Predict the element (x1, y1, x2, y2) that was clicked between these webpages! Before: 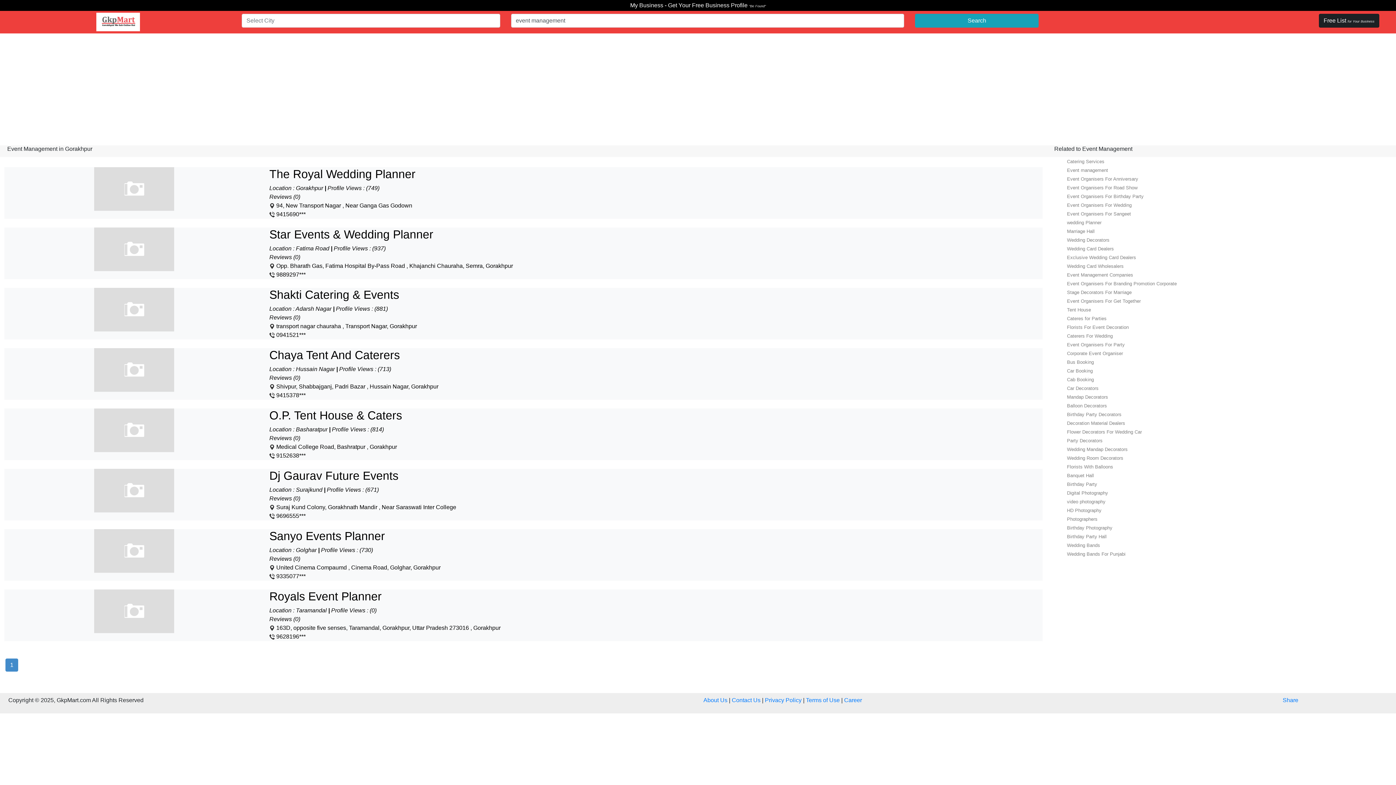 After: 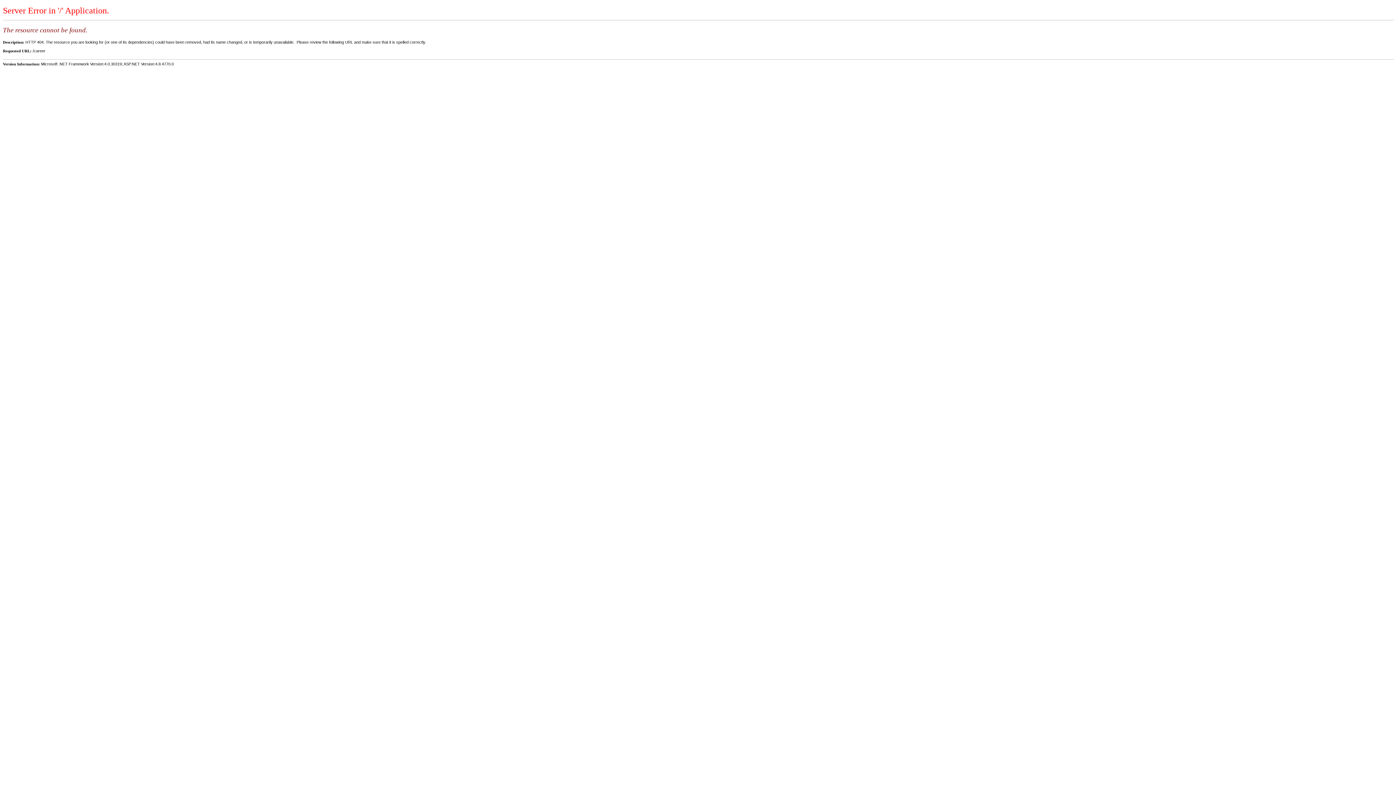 Action: label: Career bbox: (844, 697, 862, 703)